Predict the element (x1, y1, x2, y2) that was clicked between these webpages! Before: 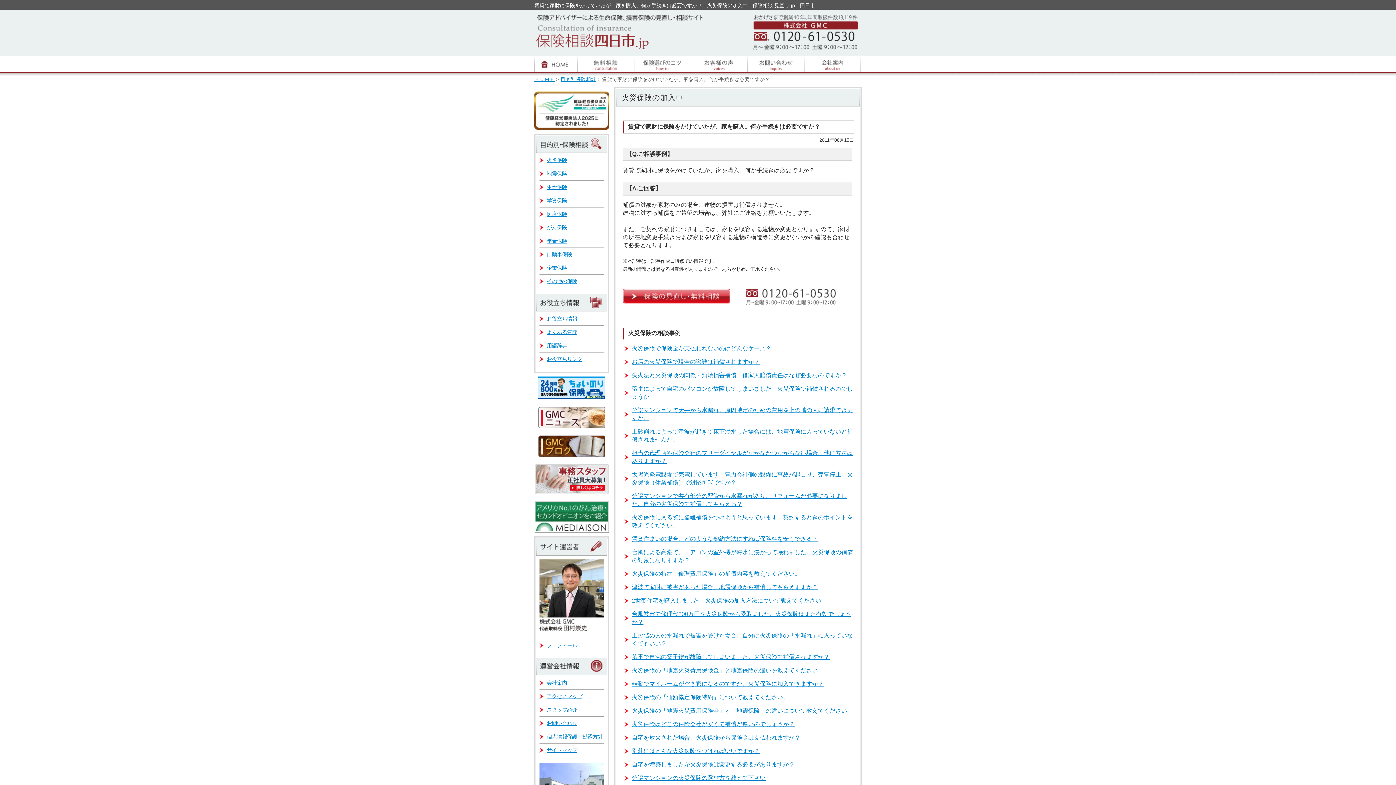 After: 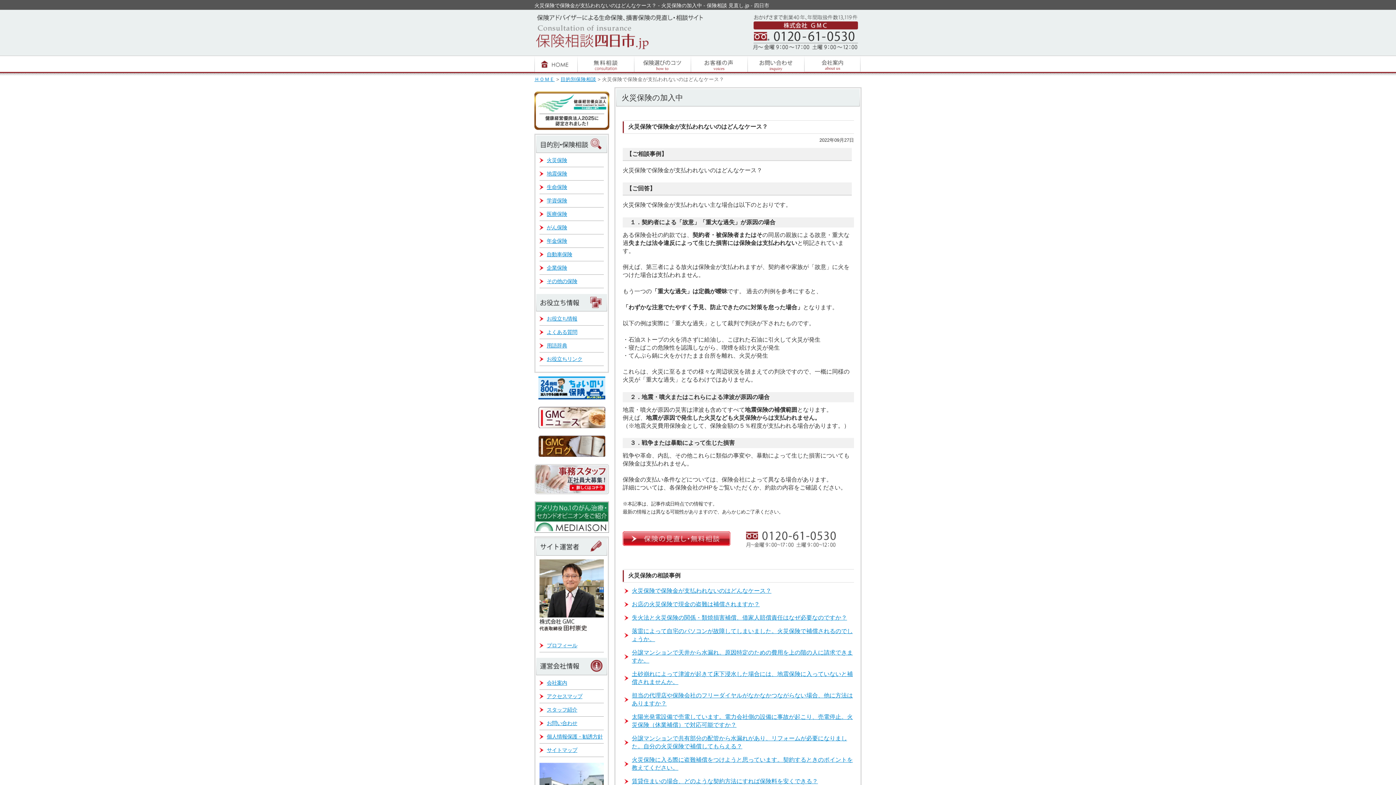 Action: bbox: (622, 342, 853, 354) label: 火災保険で保険金が支払われないのはどんなケース？